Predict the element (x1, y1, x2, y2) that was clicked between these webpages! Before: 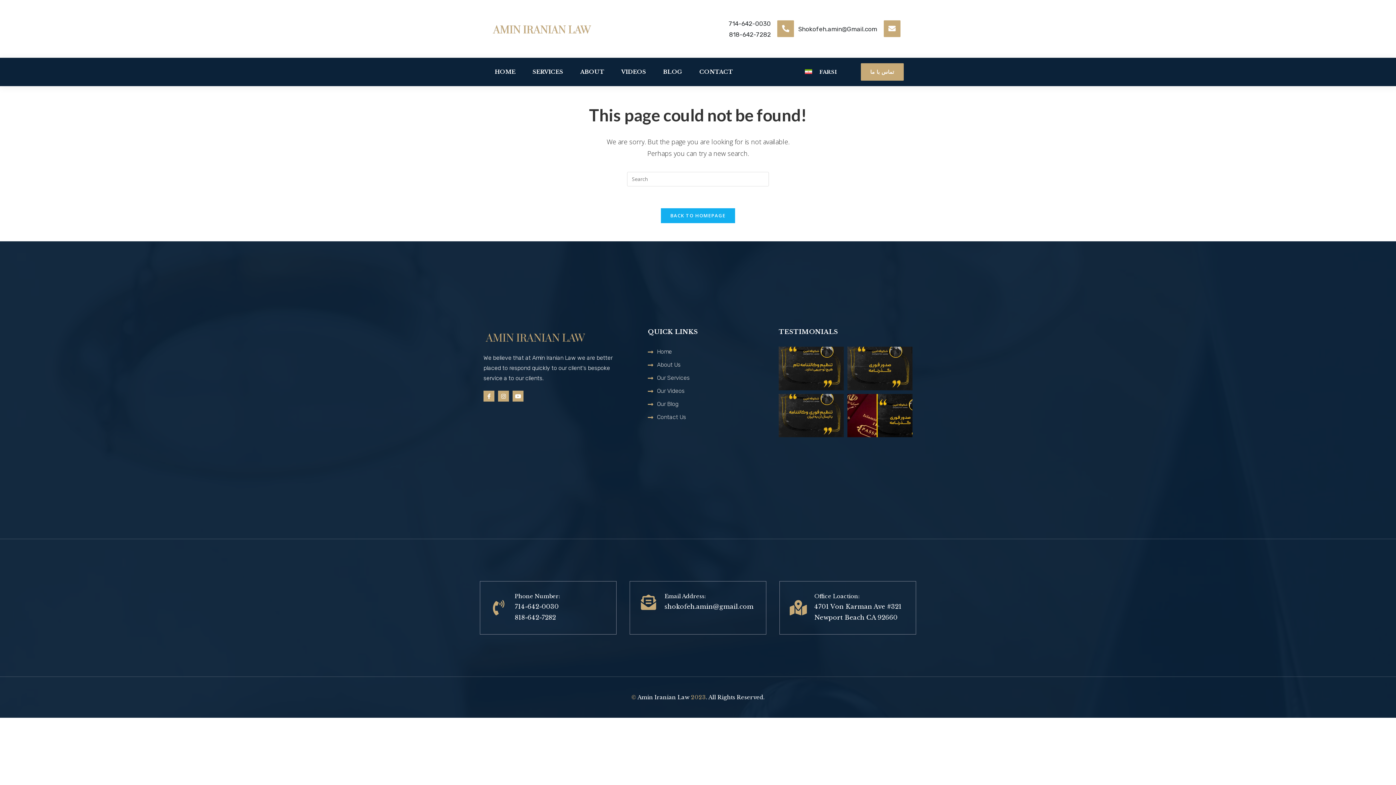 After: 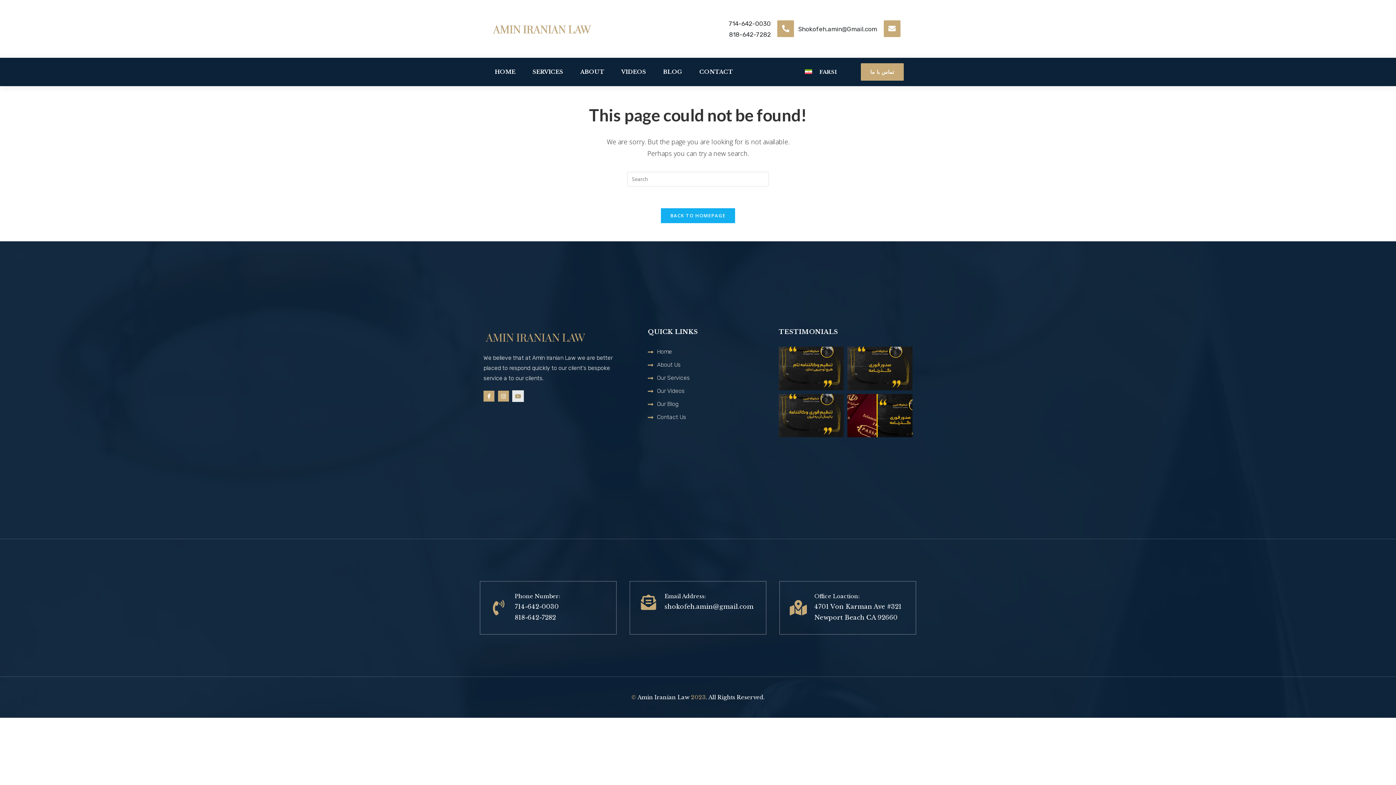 Action: bbox: (512, 390, 523, 401) label: Youtube